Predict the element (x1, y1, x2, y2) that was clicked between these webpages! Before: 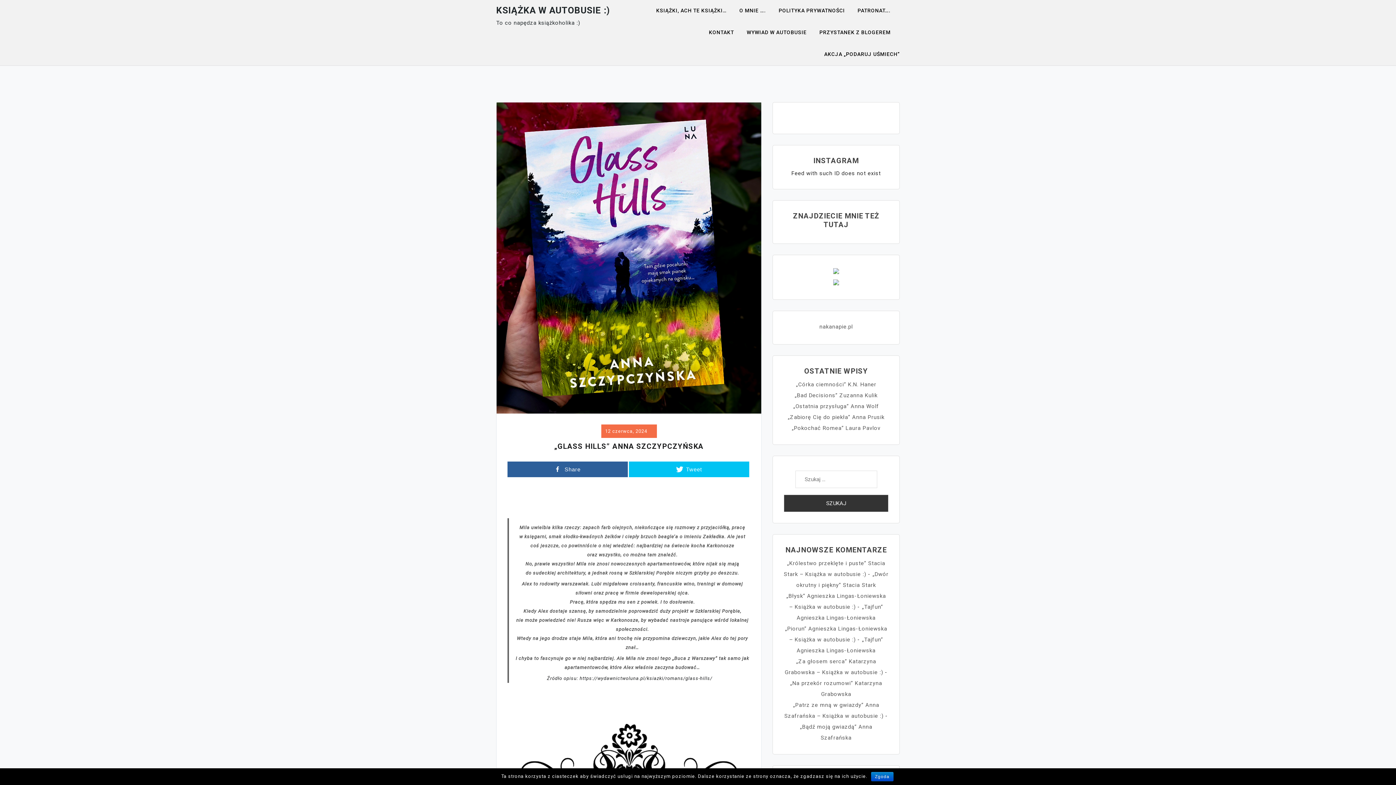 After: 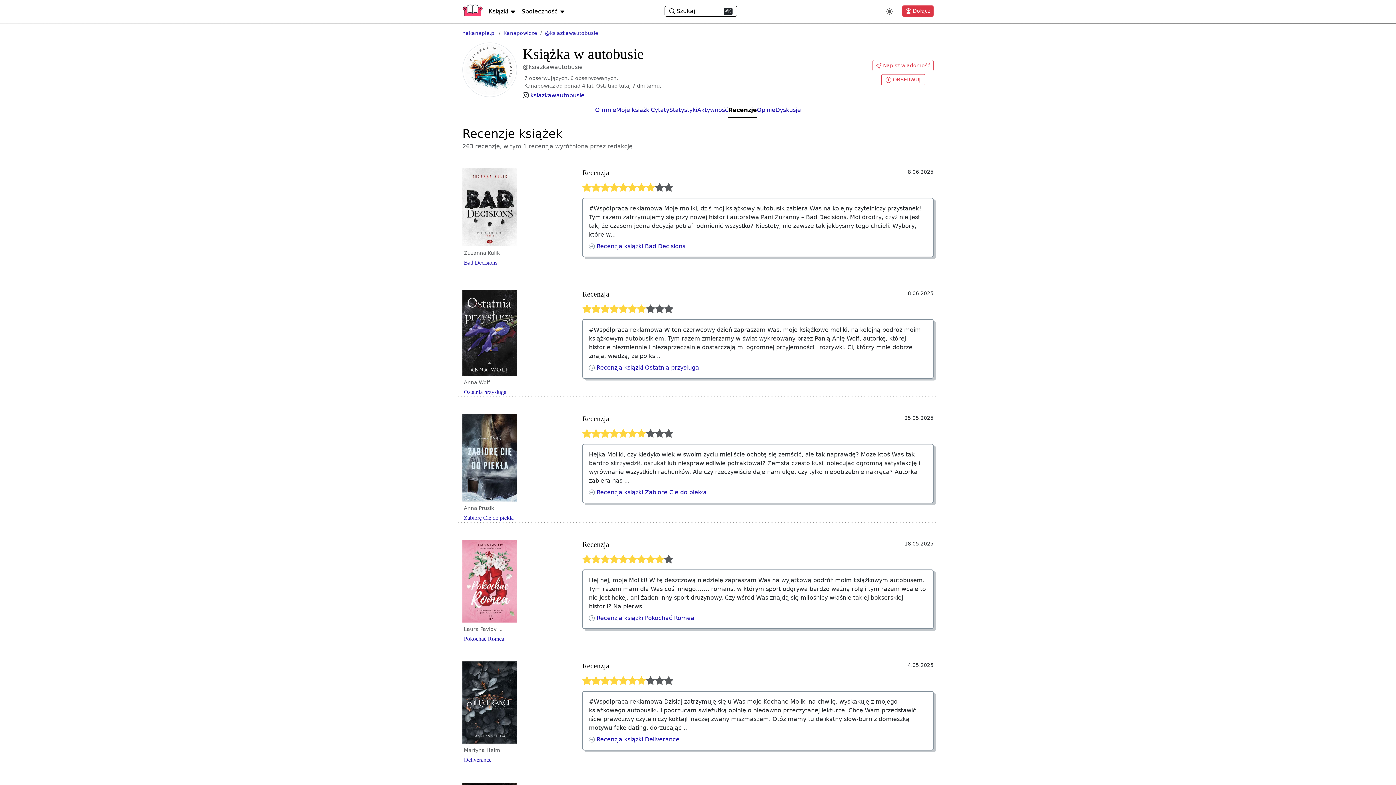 Action: bbox: (819, 323, 853, 330) label: nakanapie.pl